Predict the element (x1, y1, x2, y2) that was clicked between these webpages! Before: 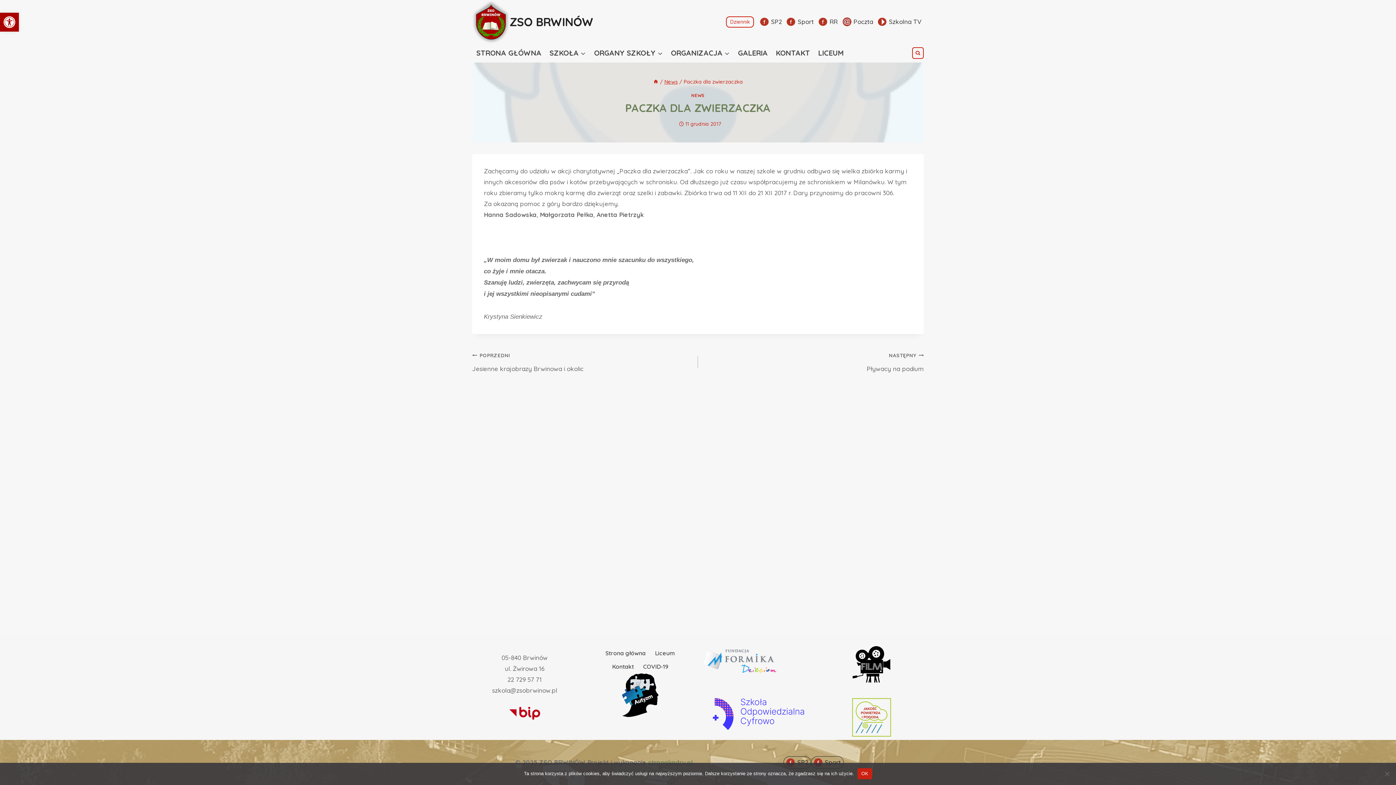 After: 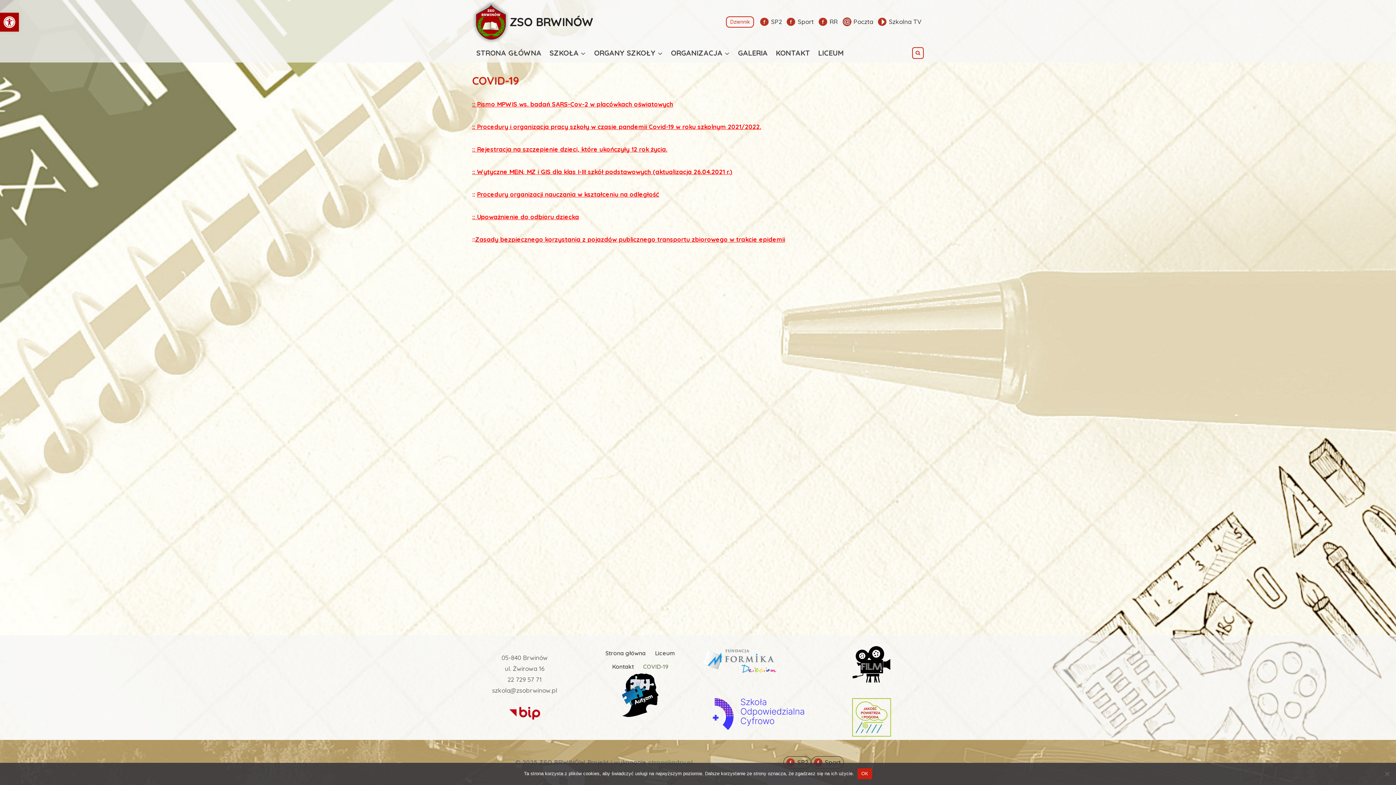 Action: bbox: (638, 660, 673, 673) label: COVID-19